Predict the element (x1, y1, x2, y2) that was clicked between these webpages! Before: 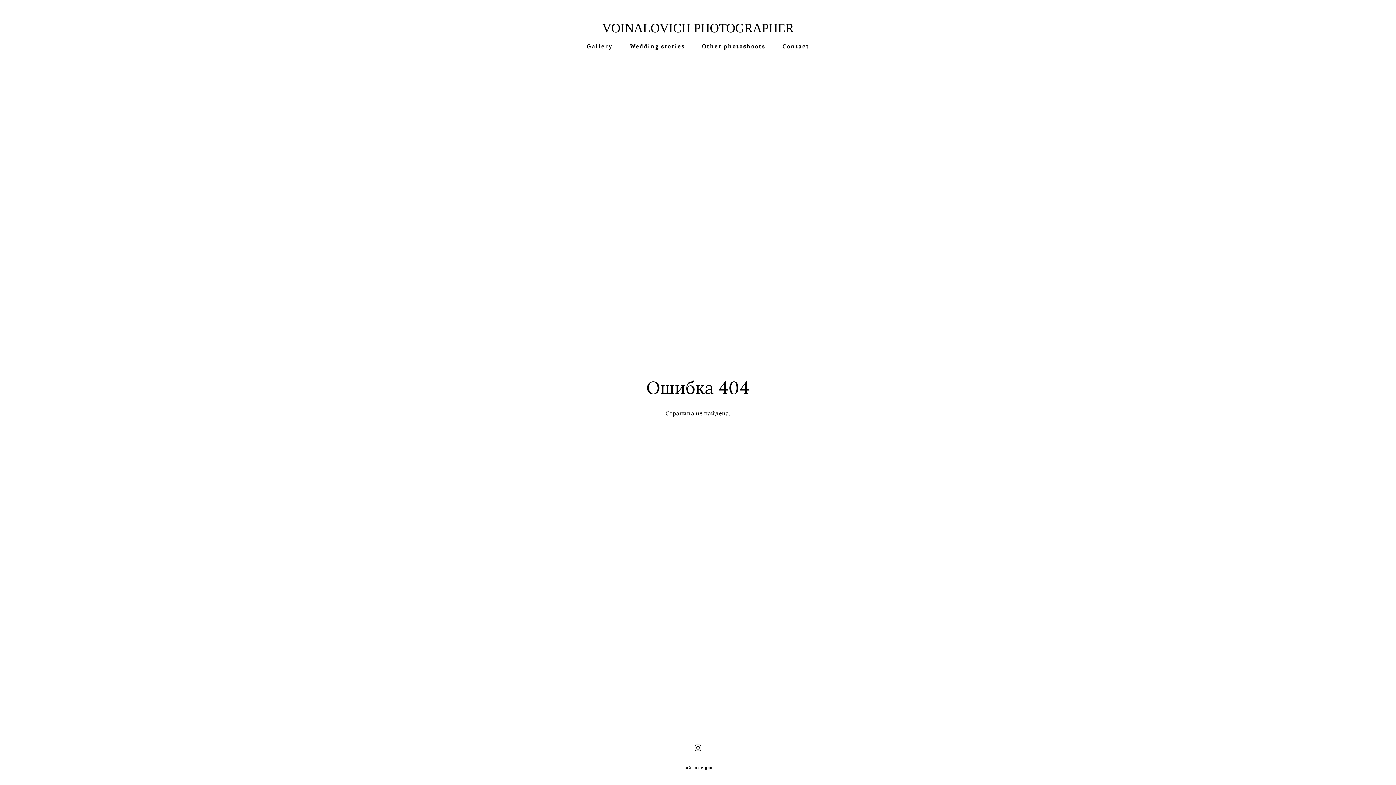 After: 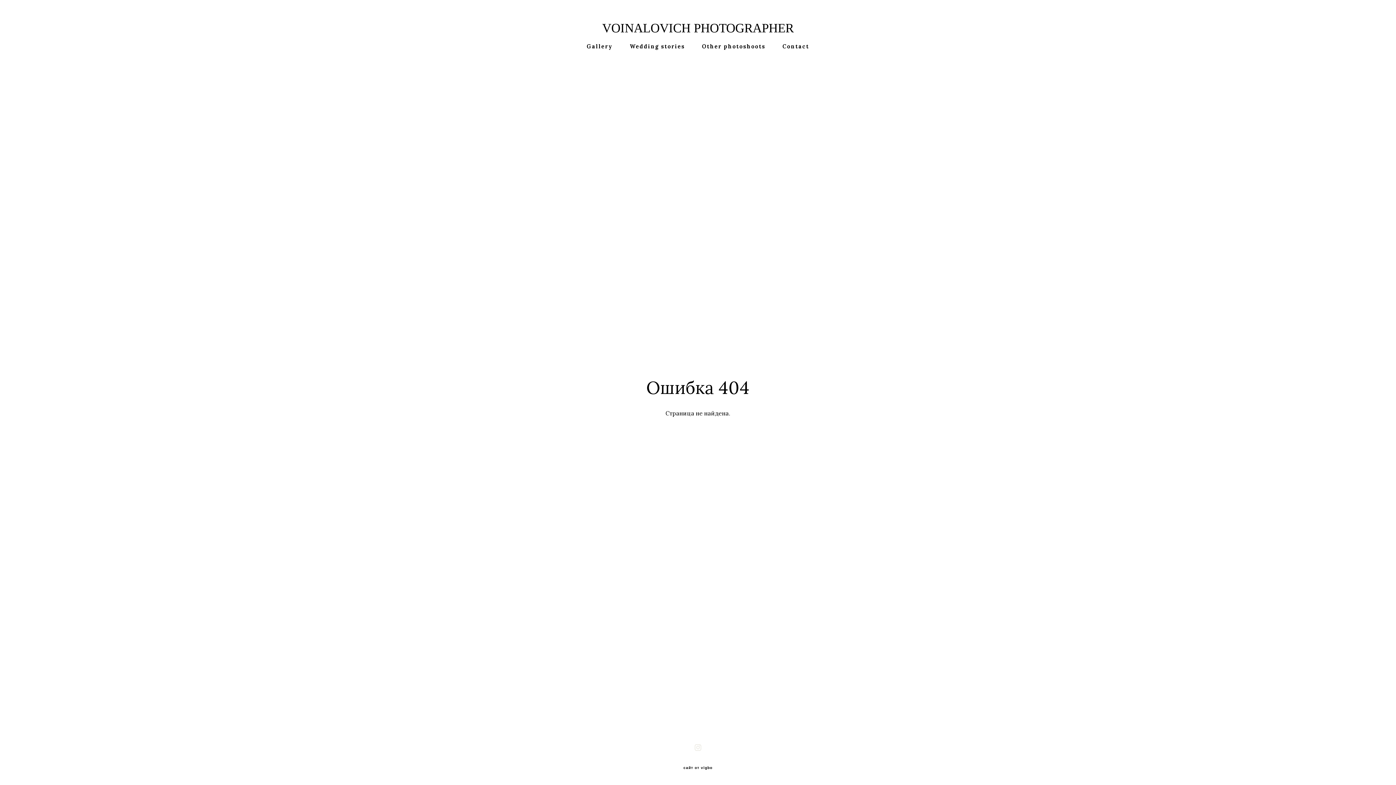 Action: bbox: (694, 744, 701, 752)